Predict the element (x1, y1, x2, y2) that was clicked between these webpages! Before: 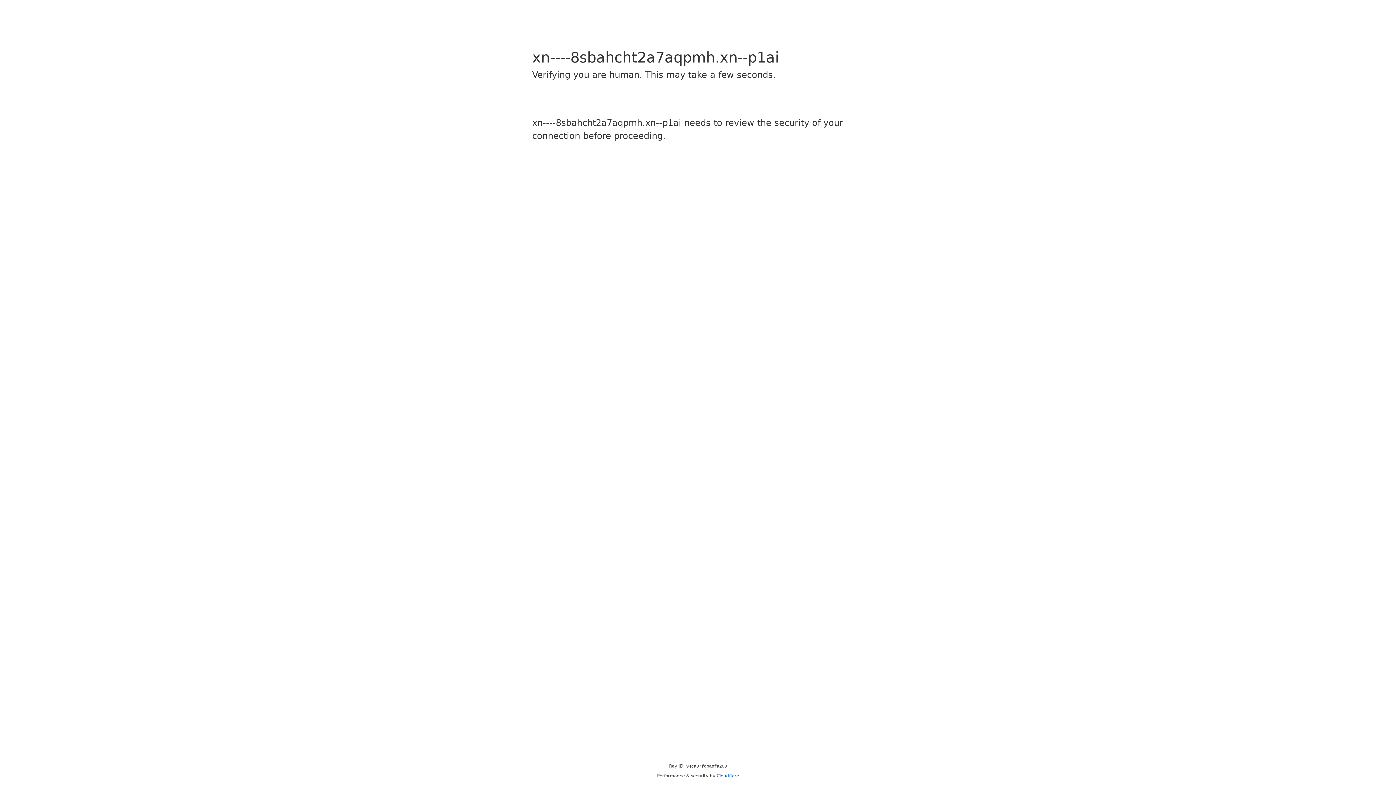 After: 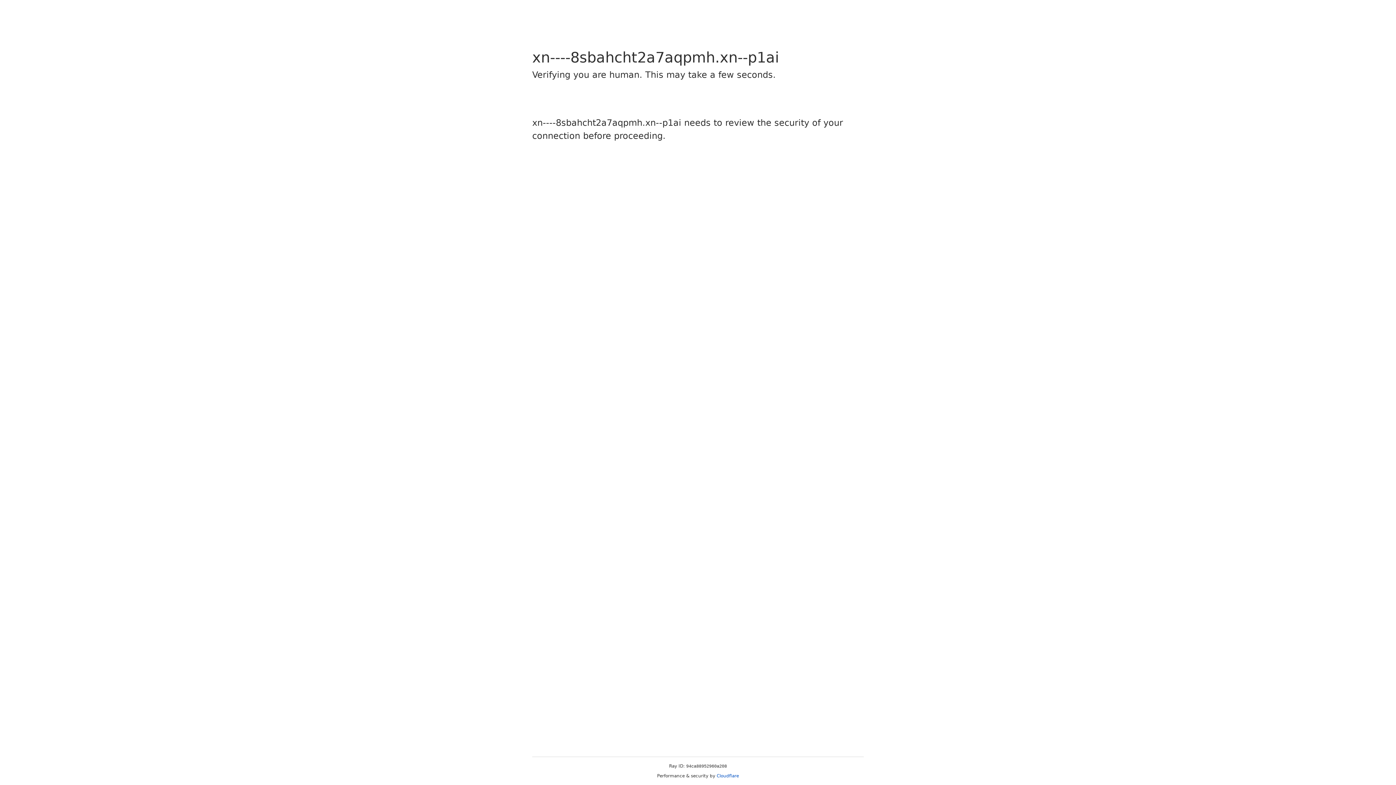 Action: bbox: (716, 773, 739, 778) label: Cloudflare